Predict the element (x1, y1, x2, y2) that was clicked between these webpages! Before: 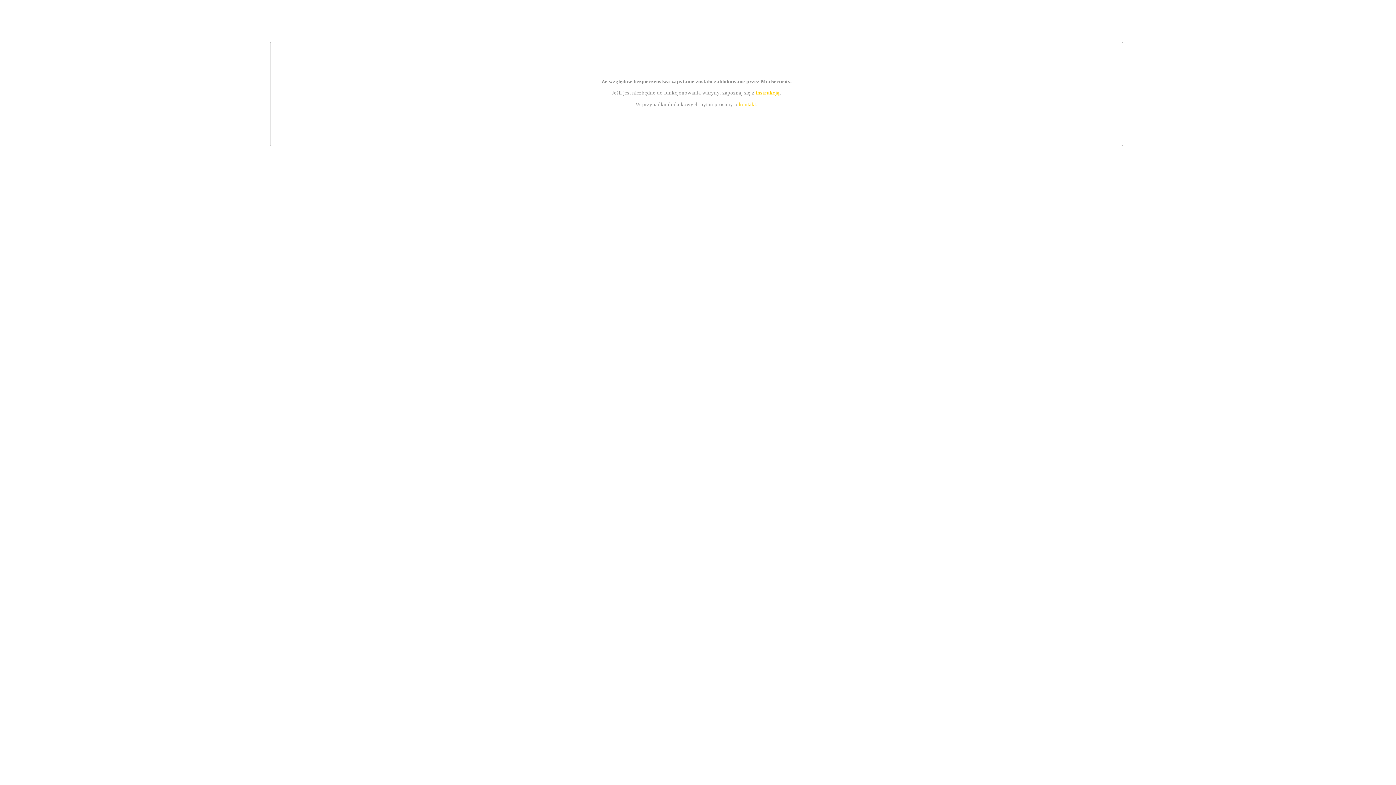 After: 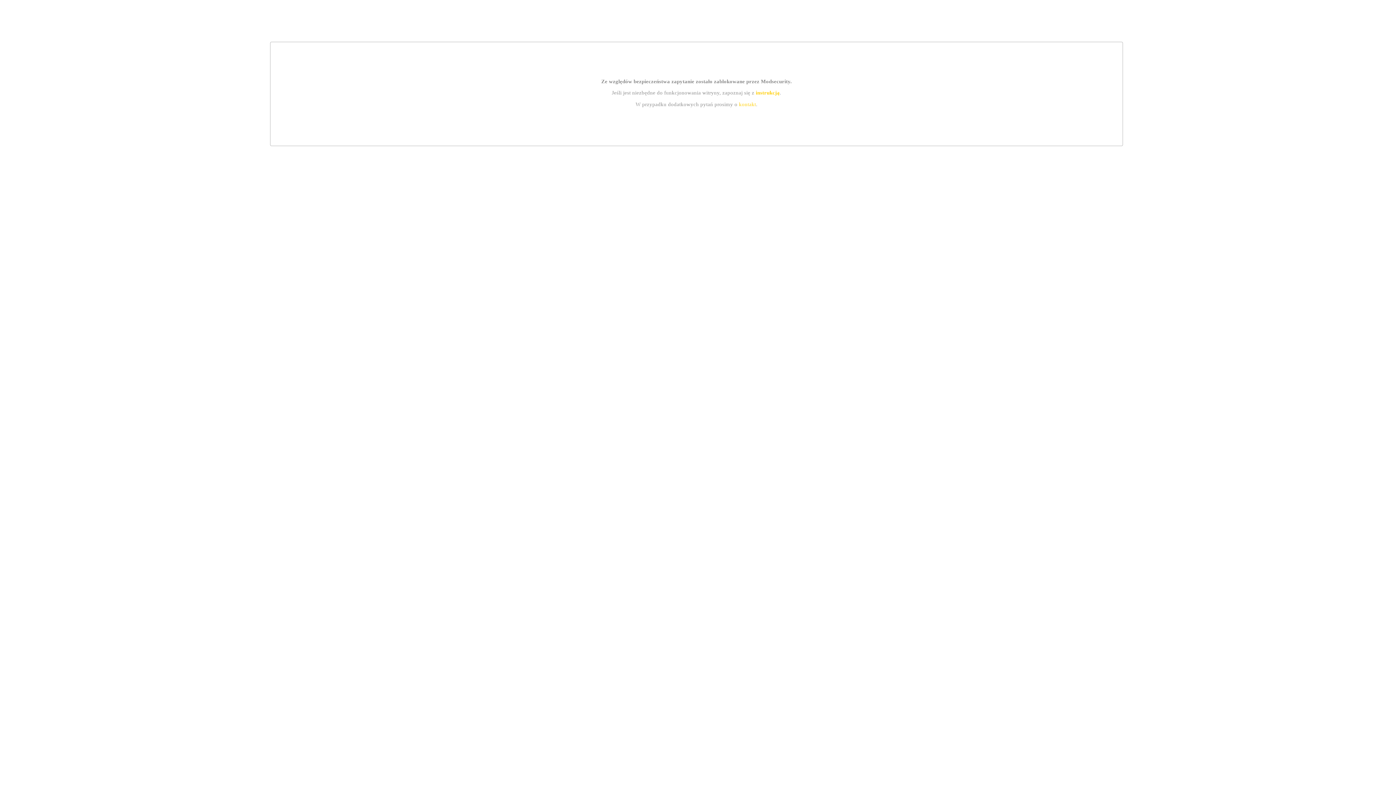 Action: bbox: (739, 101, 756, 107) label: kontakt